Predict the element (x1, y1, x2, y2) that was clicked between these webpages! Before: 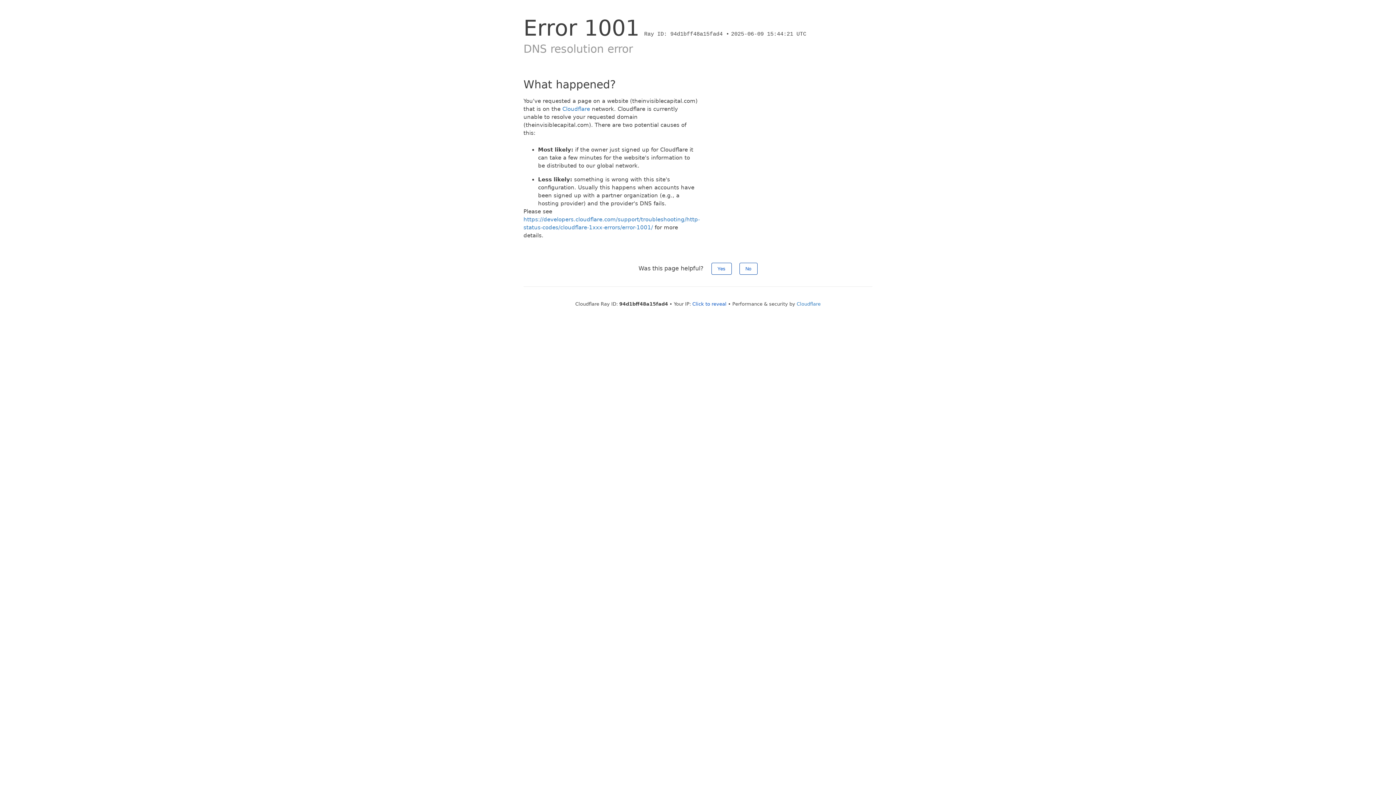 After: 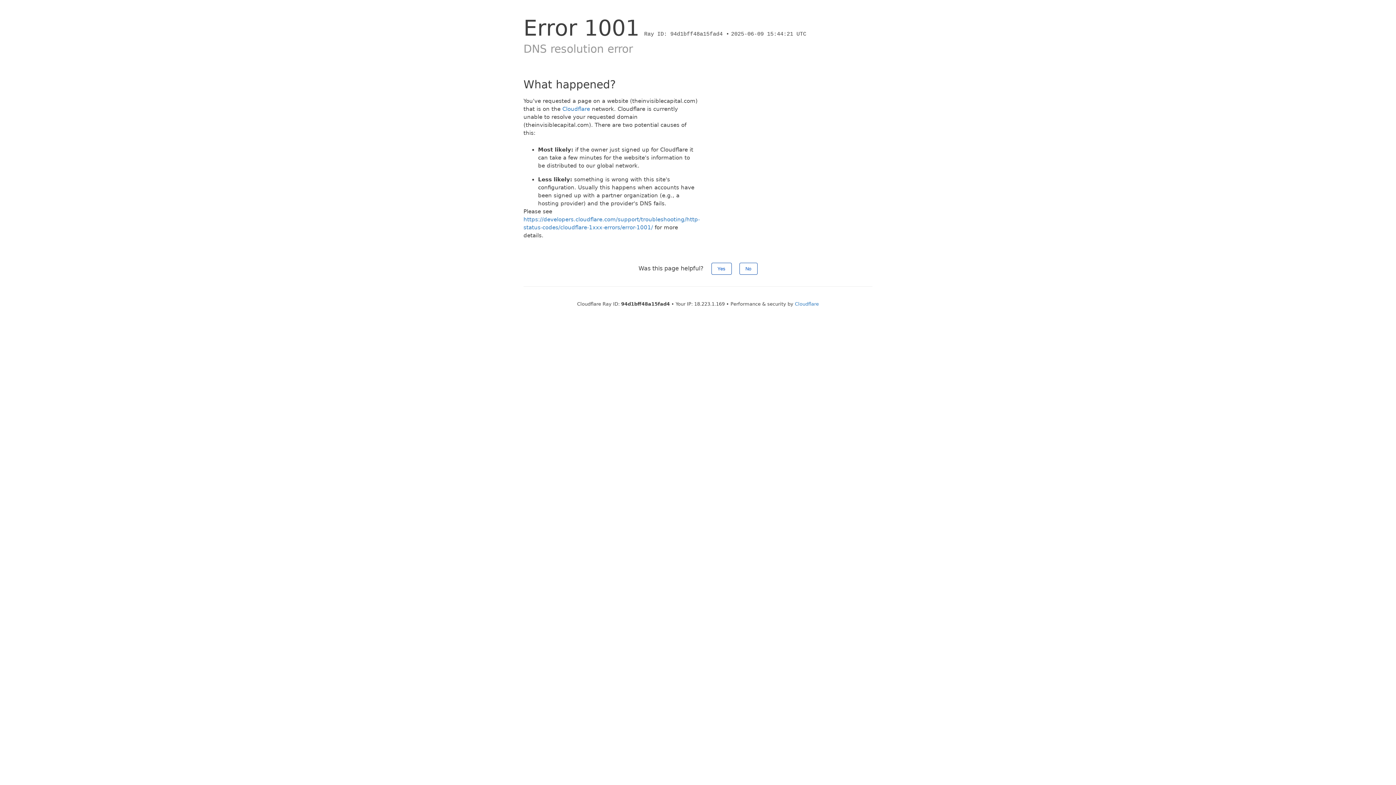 Action: label: Click to reveal bbox: (692, 301, 726, 306)